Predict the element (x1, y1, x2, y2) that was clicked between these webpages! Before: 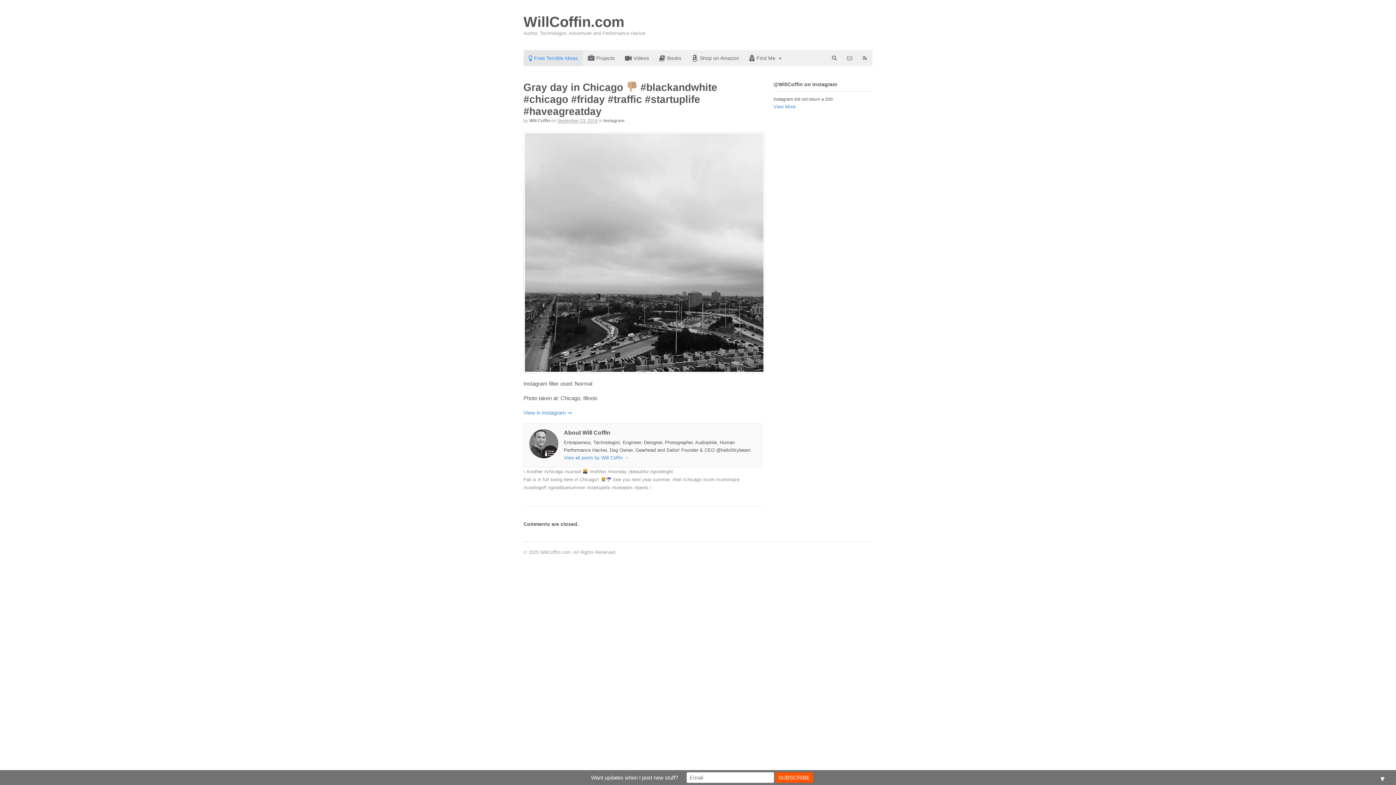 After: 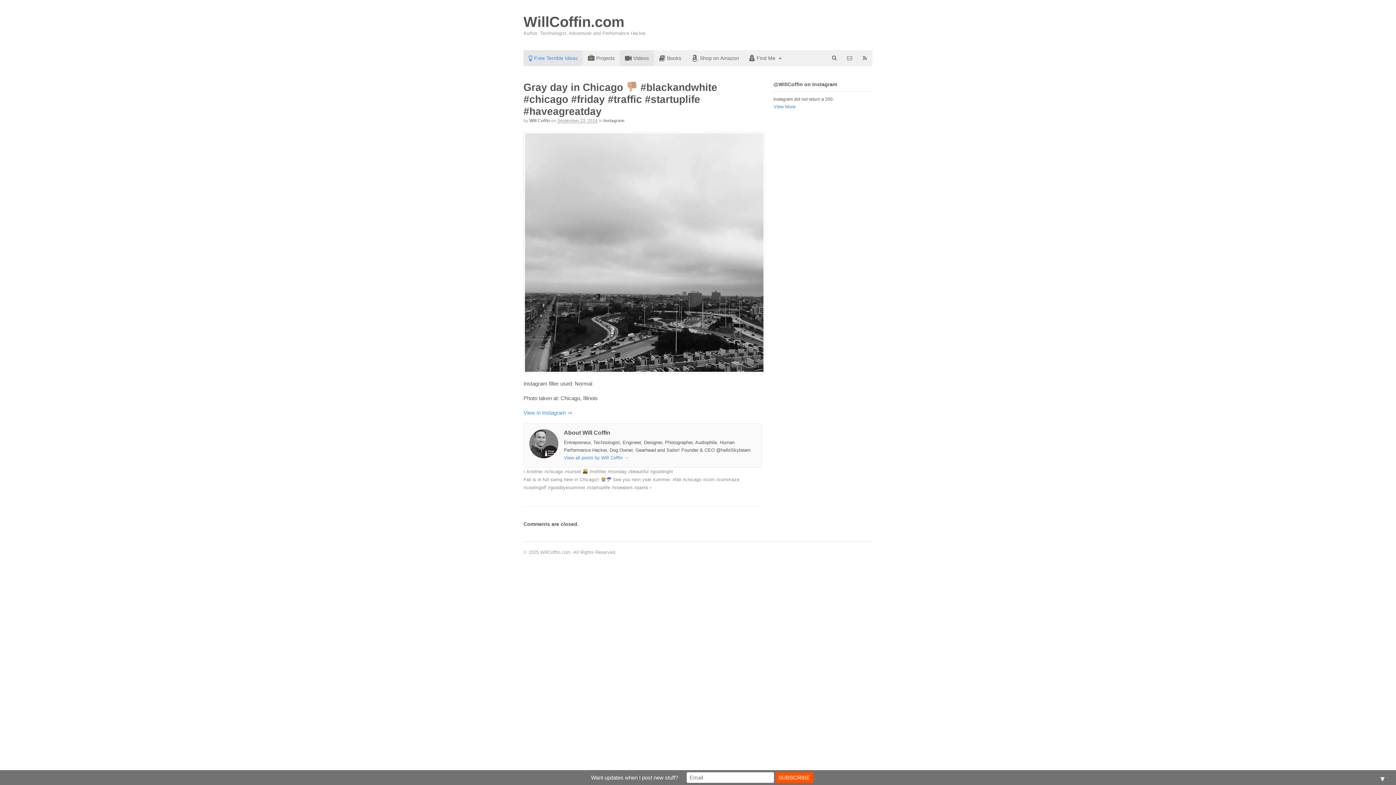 Action: label:  Videos bbox: (620, 50, 654, 66)